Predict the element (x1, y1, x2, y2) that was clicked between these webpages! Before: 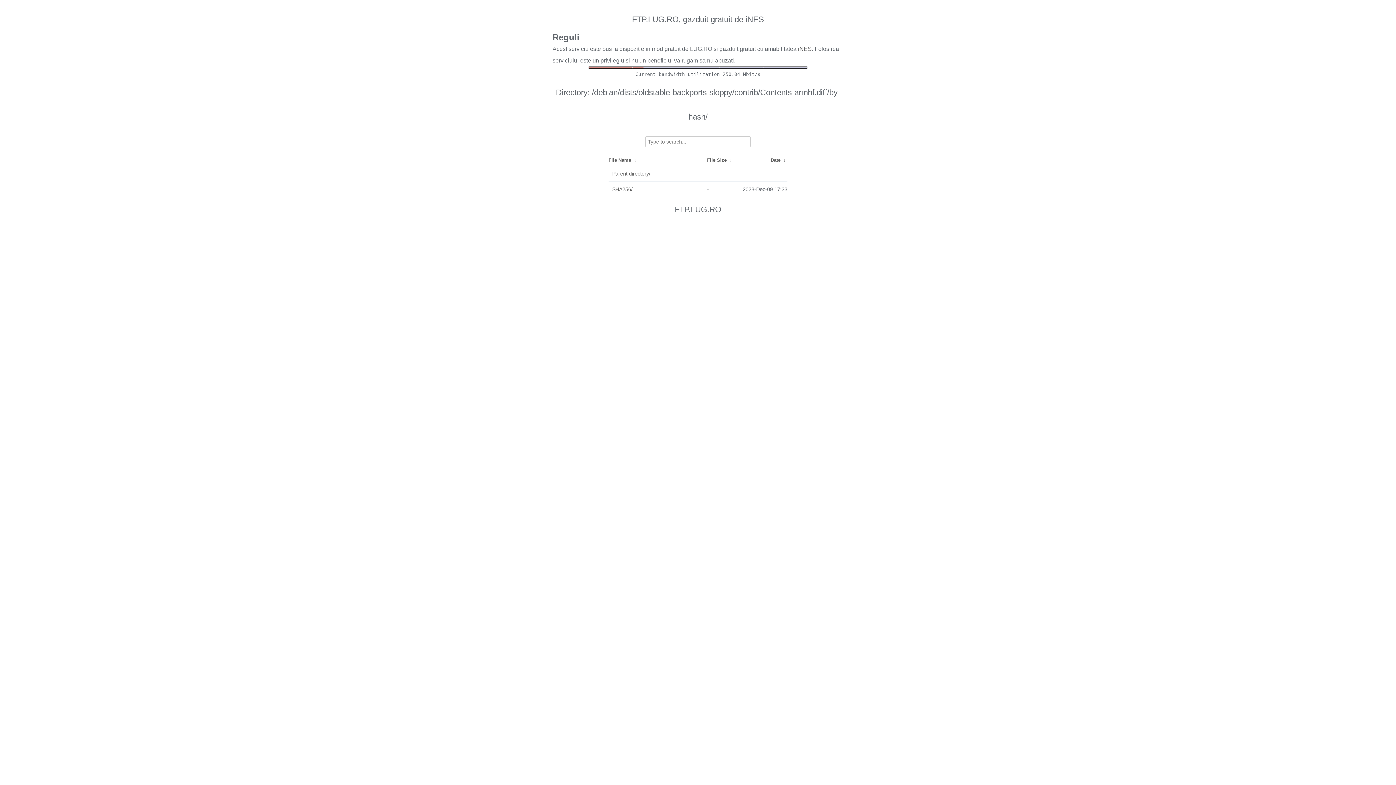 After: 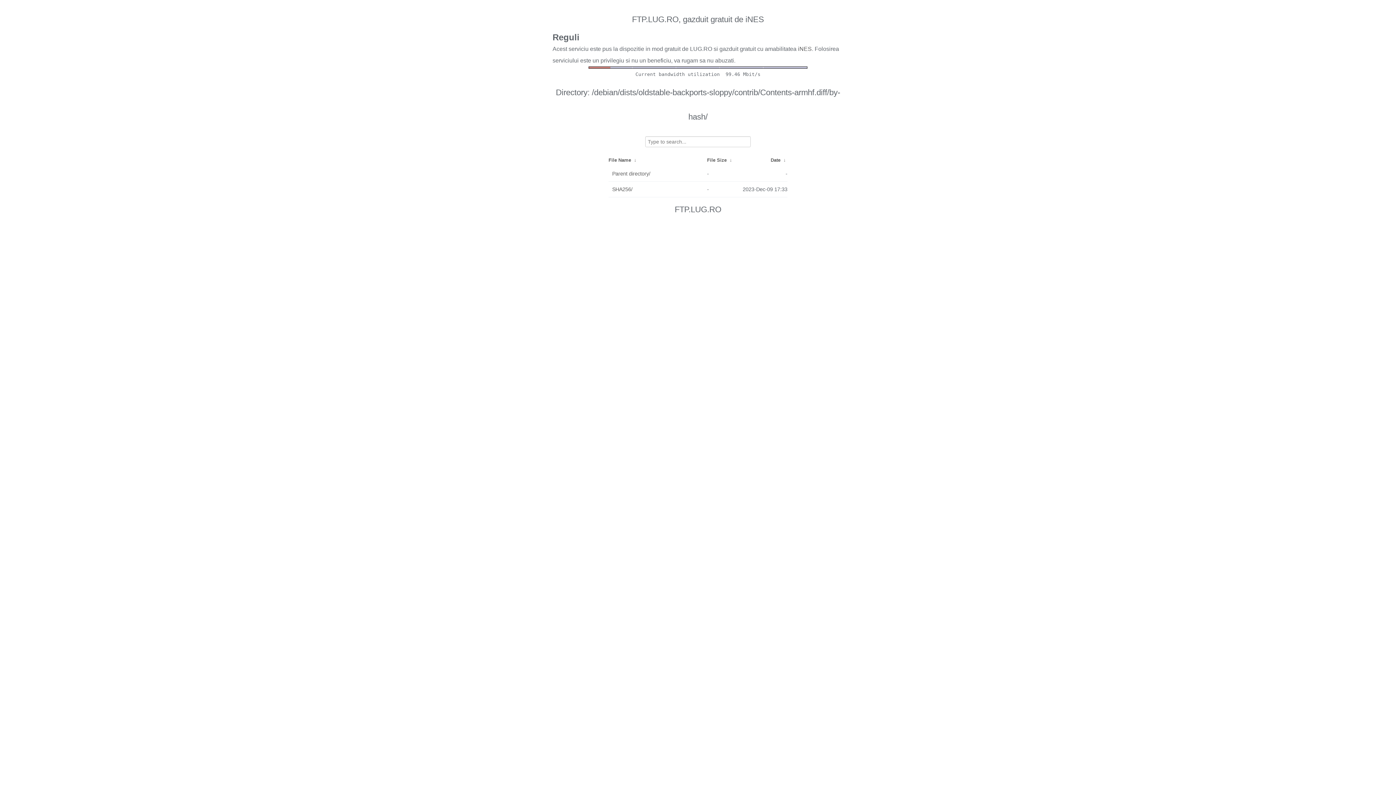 Action: label:  ↓  bbox: (782, 157, 787, 162)